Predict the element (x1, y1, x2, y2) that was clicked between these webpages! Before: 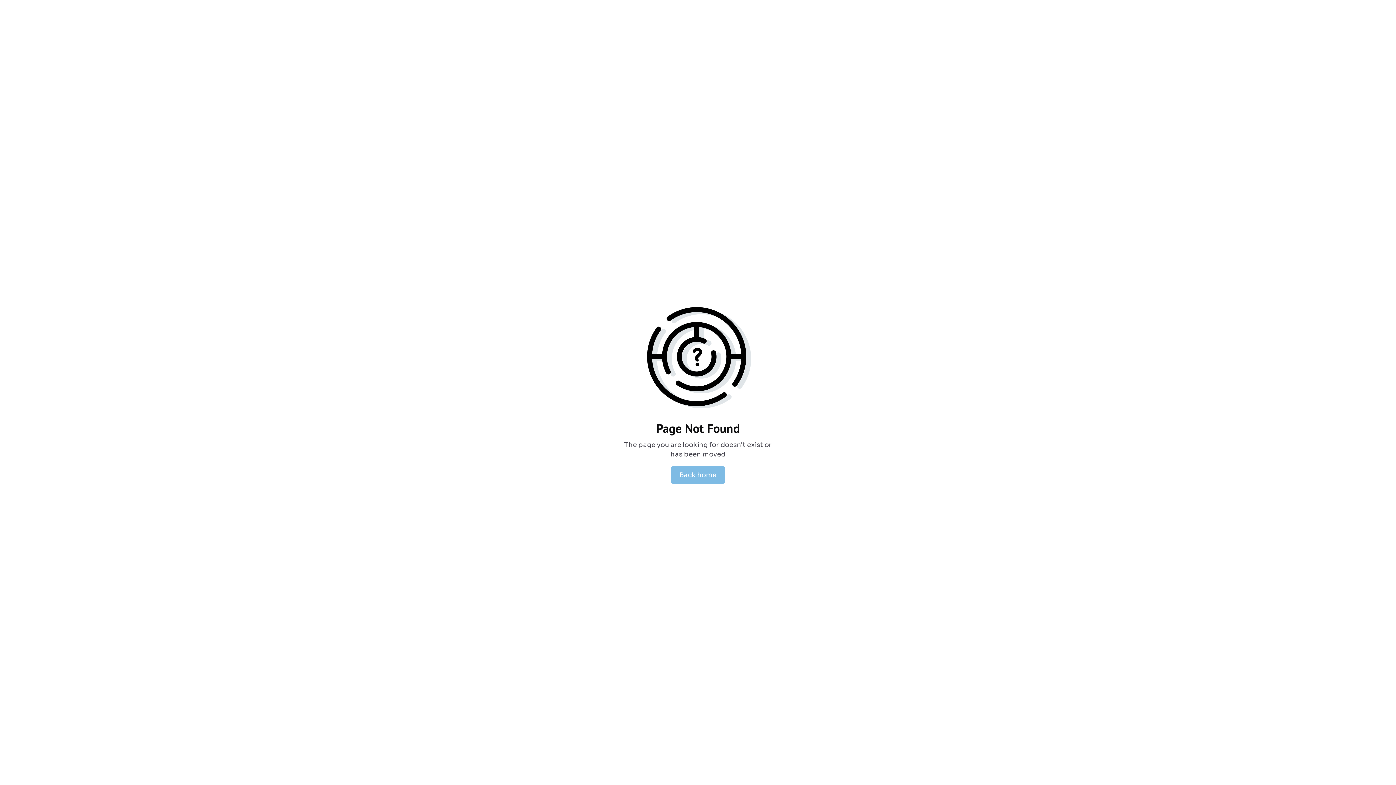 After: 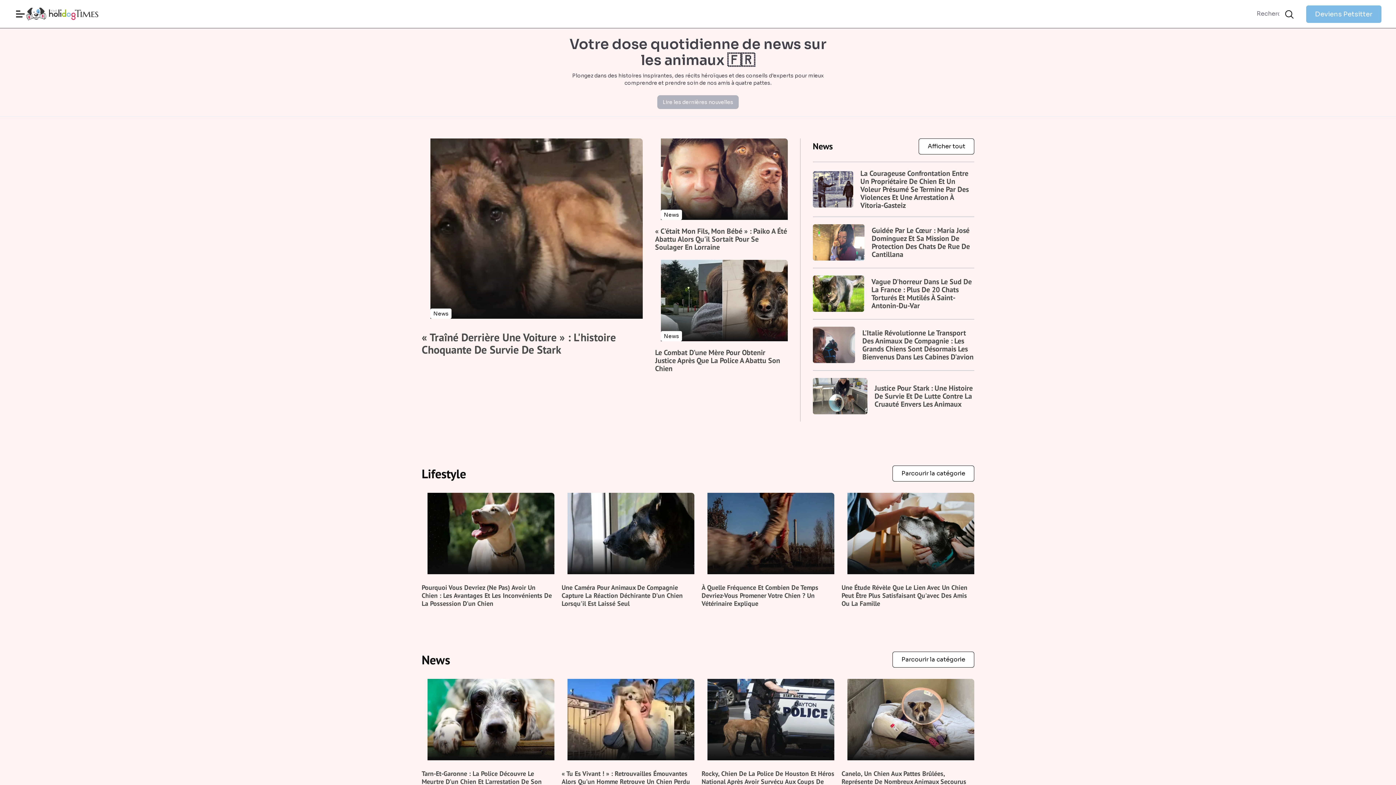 Action: label: Back home bbox: (670, 466, 725, 484)